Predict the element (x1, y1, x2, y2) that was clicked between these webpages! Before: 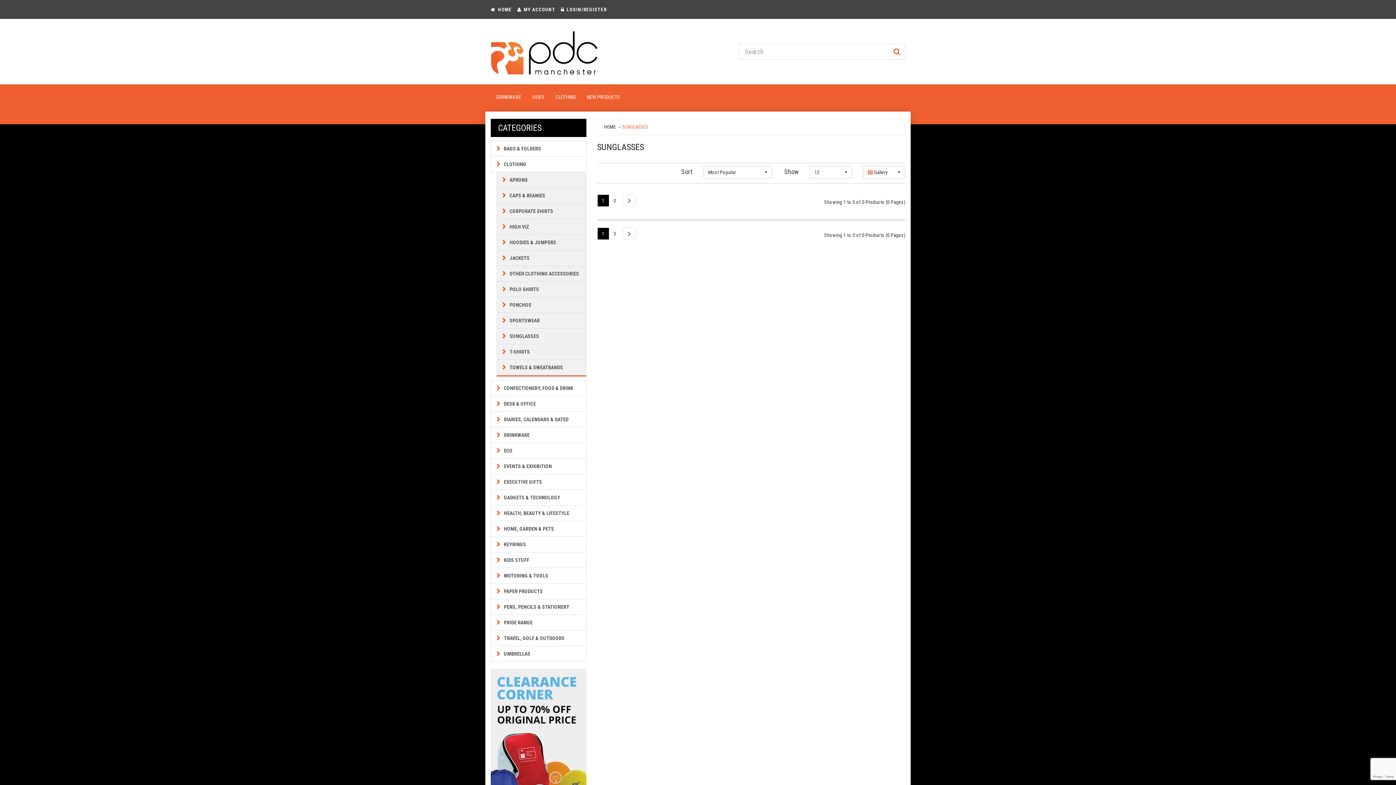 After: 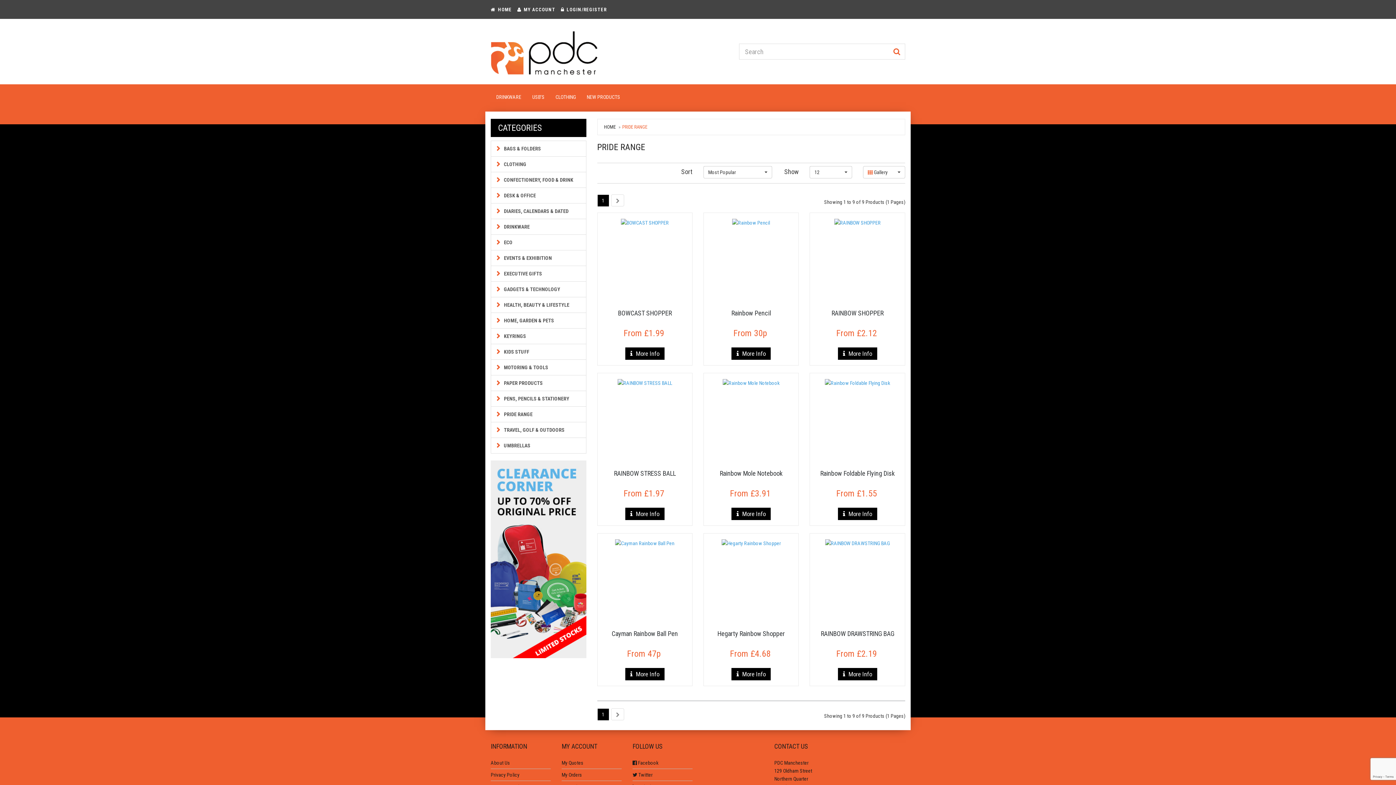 Action: bbox: (490, 614, 586, 630) label: PRIDE RANGE